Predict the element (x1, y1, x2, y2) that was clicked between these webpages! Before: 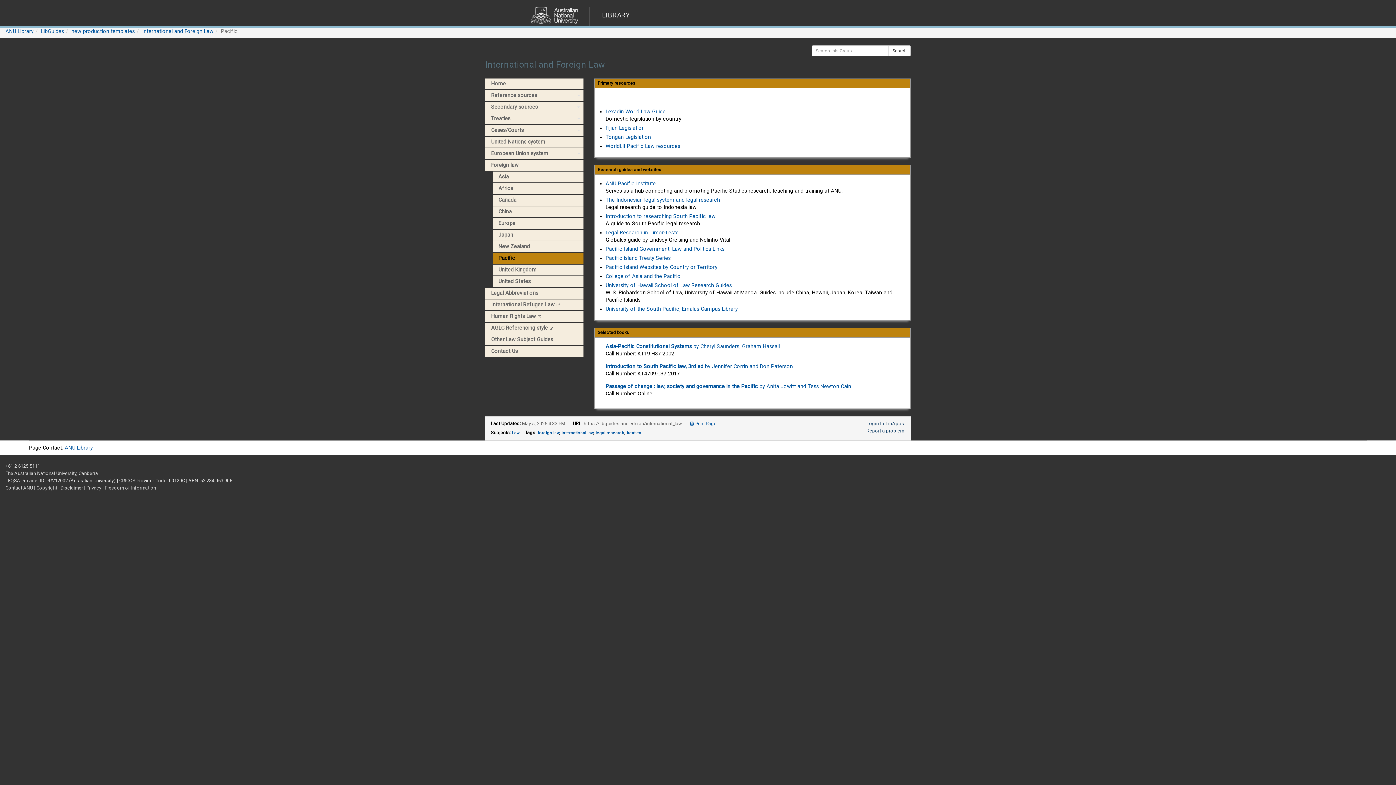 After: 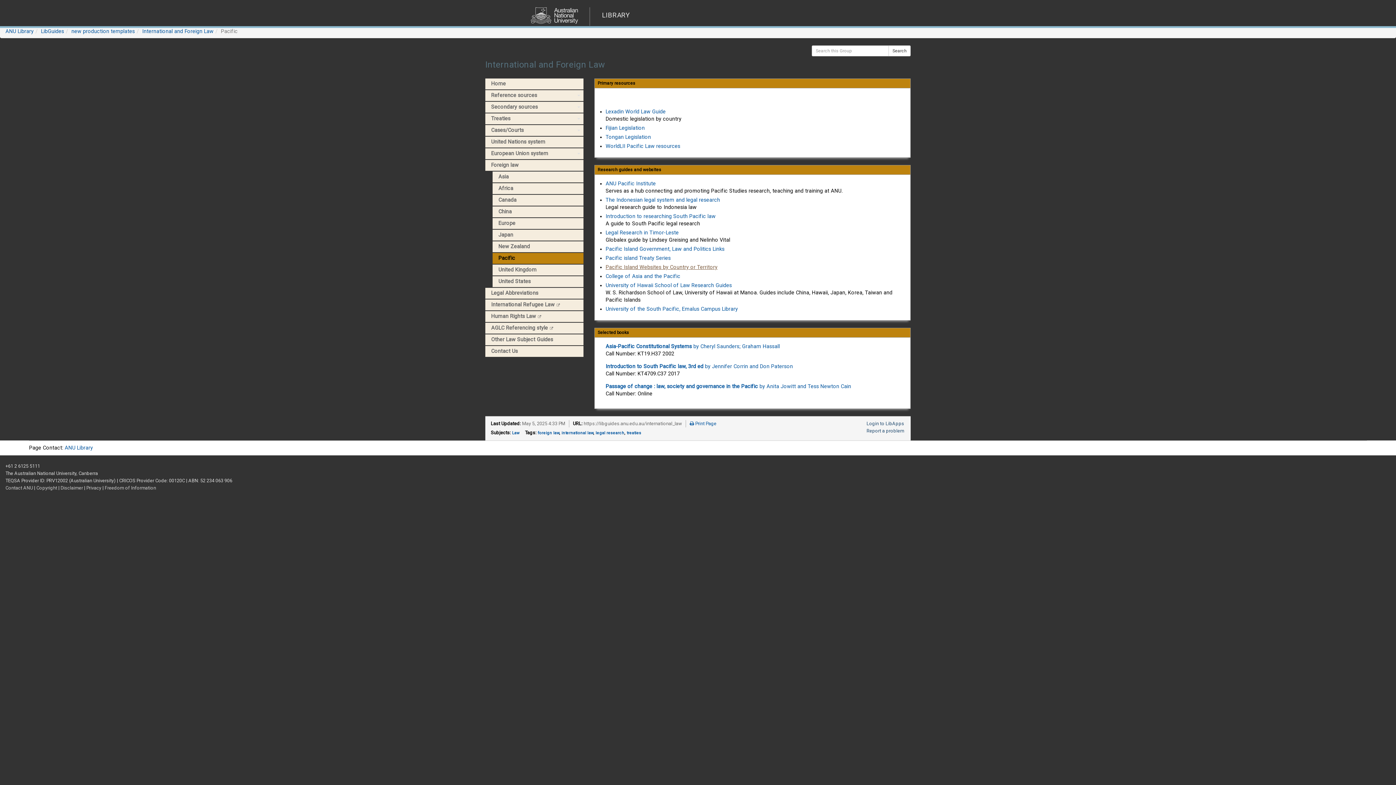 Action: label: Pacific Island Websites by Country or Territory bbox: (605, 264, 717, 270)